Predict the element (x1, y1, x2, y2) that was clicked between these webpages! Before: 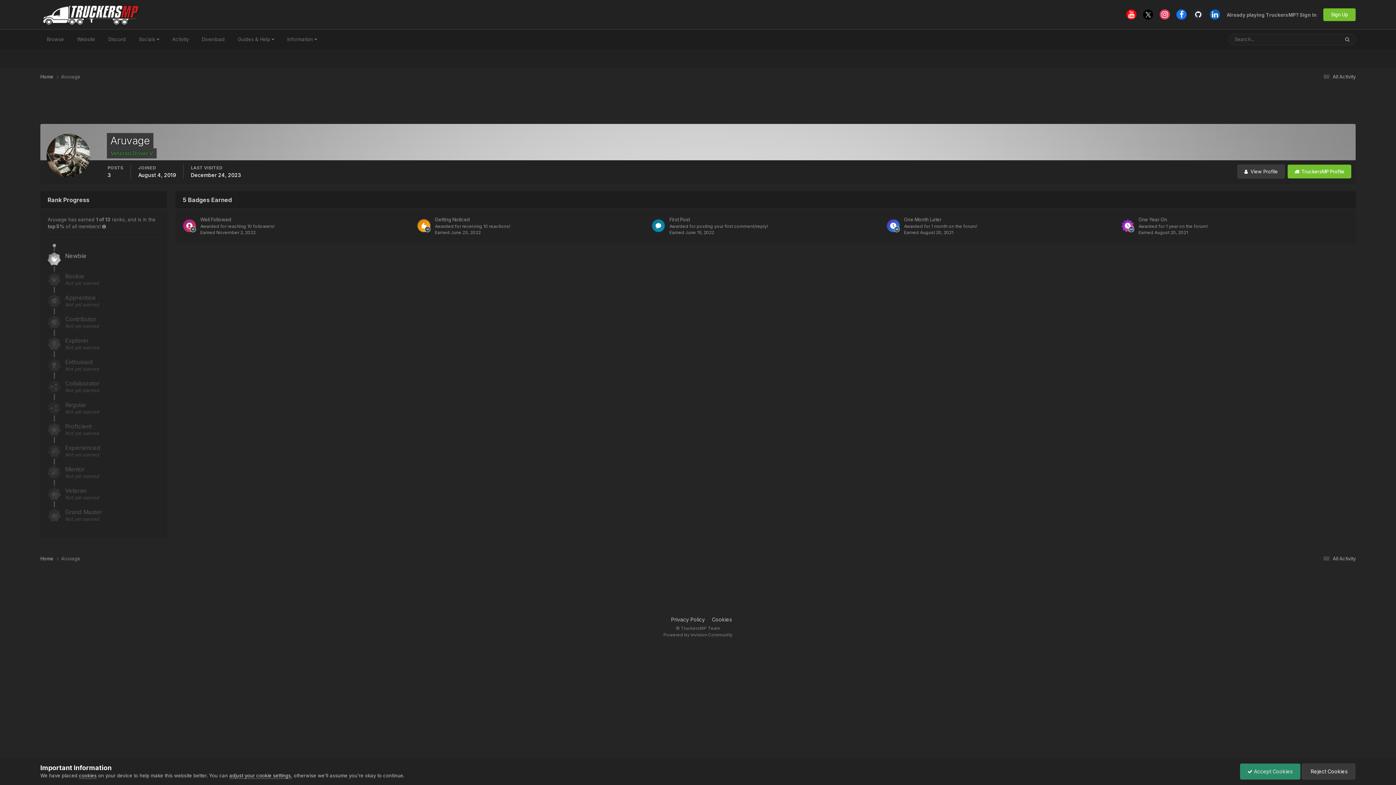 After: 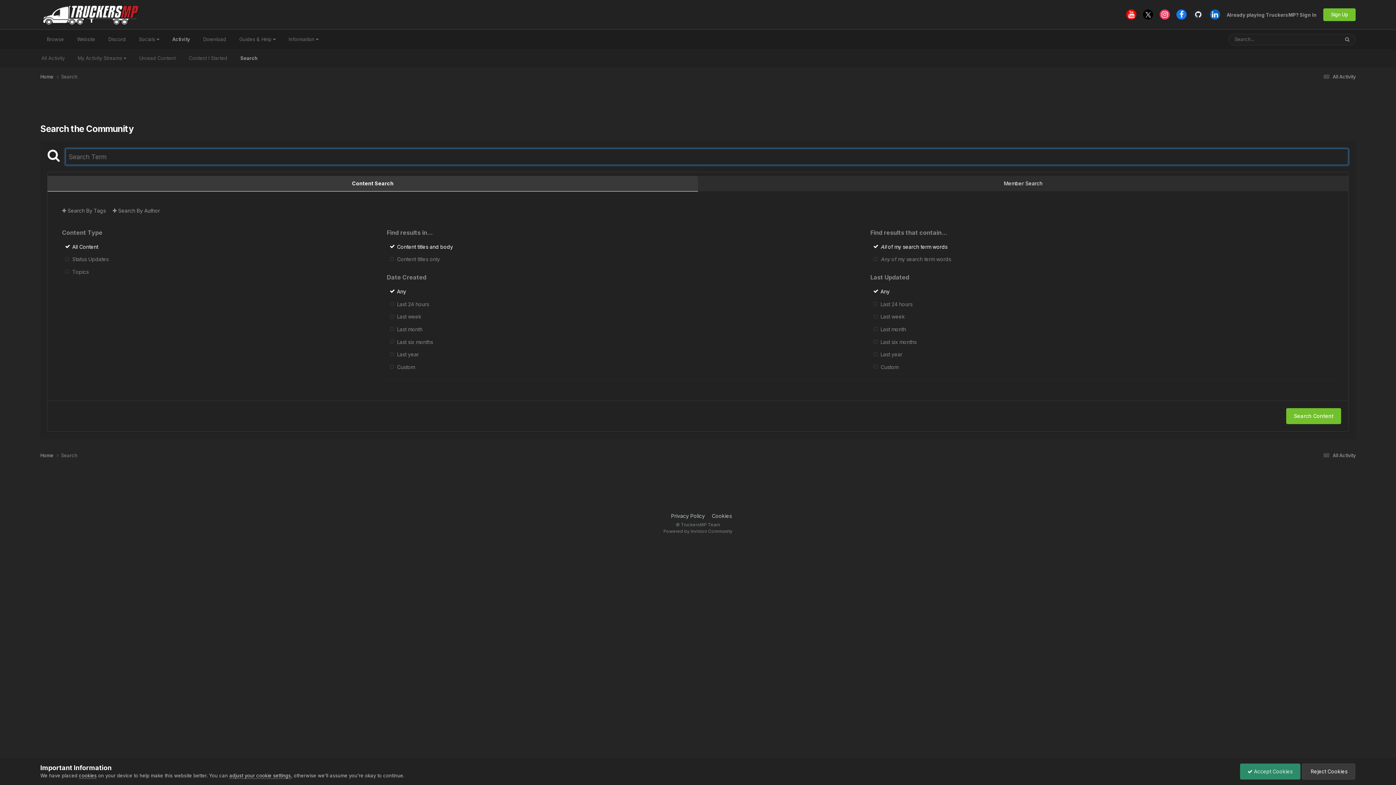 Action: label: Search bbox: (1339, 34, 1355, 44)